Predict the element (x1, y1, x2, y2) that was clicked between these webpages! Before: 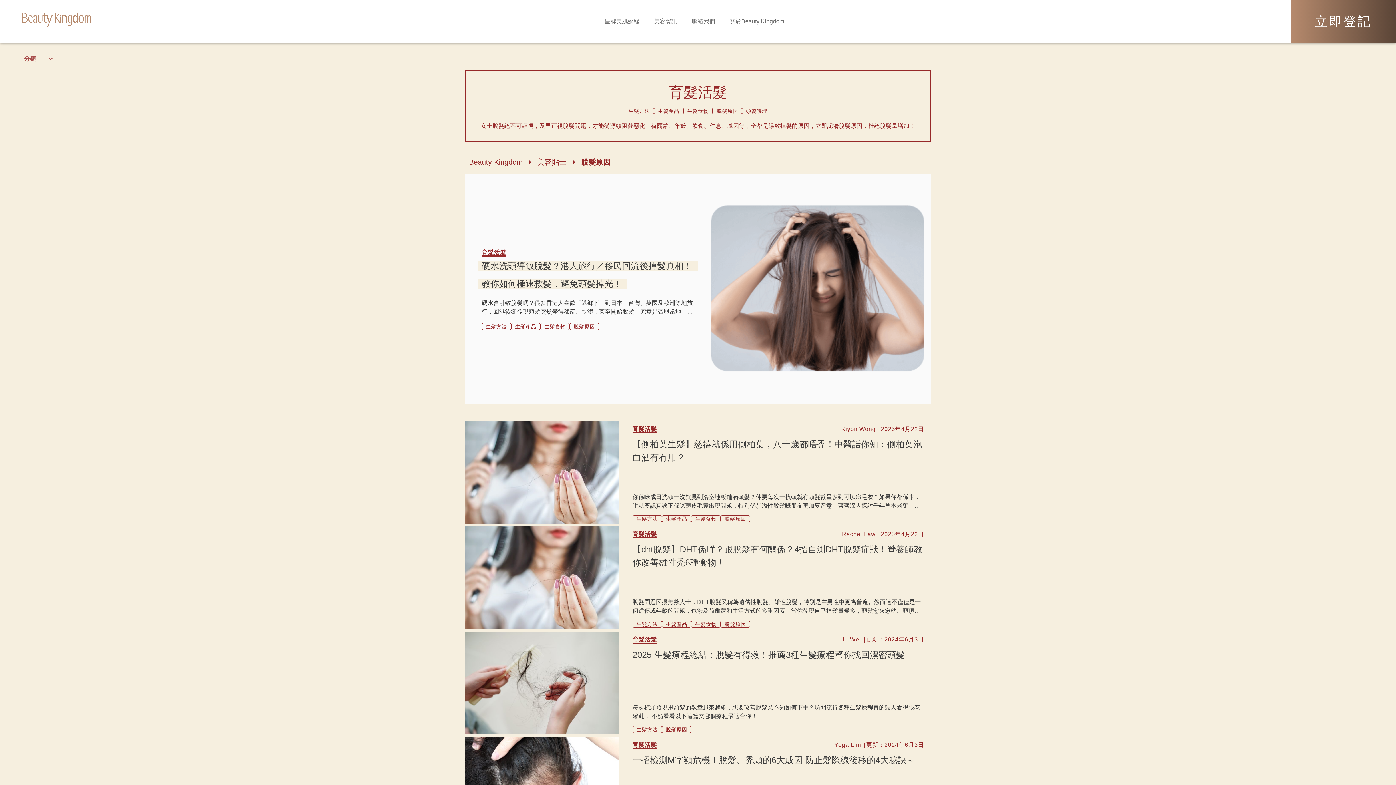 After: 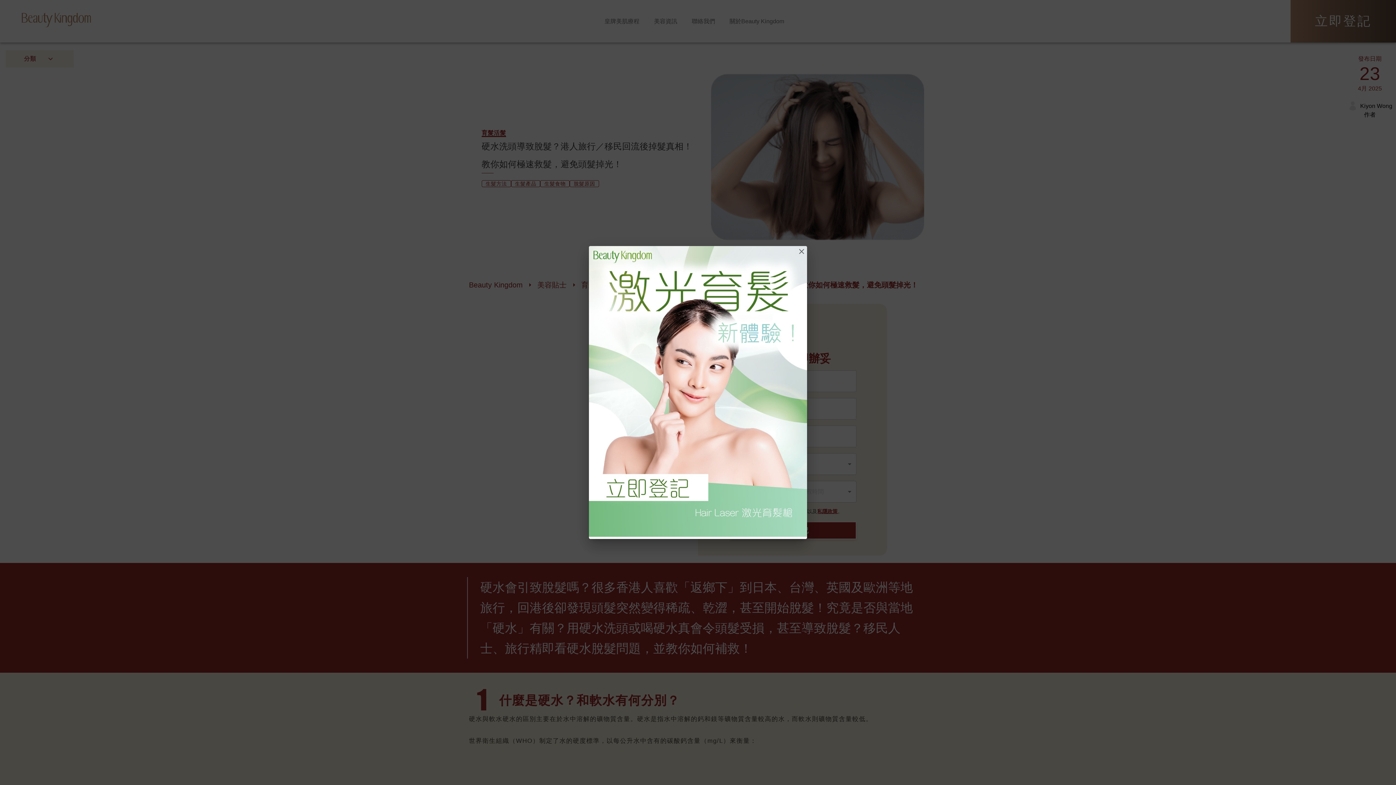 Action: bbox: (711, 389, 924, 396)